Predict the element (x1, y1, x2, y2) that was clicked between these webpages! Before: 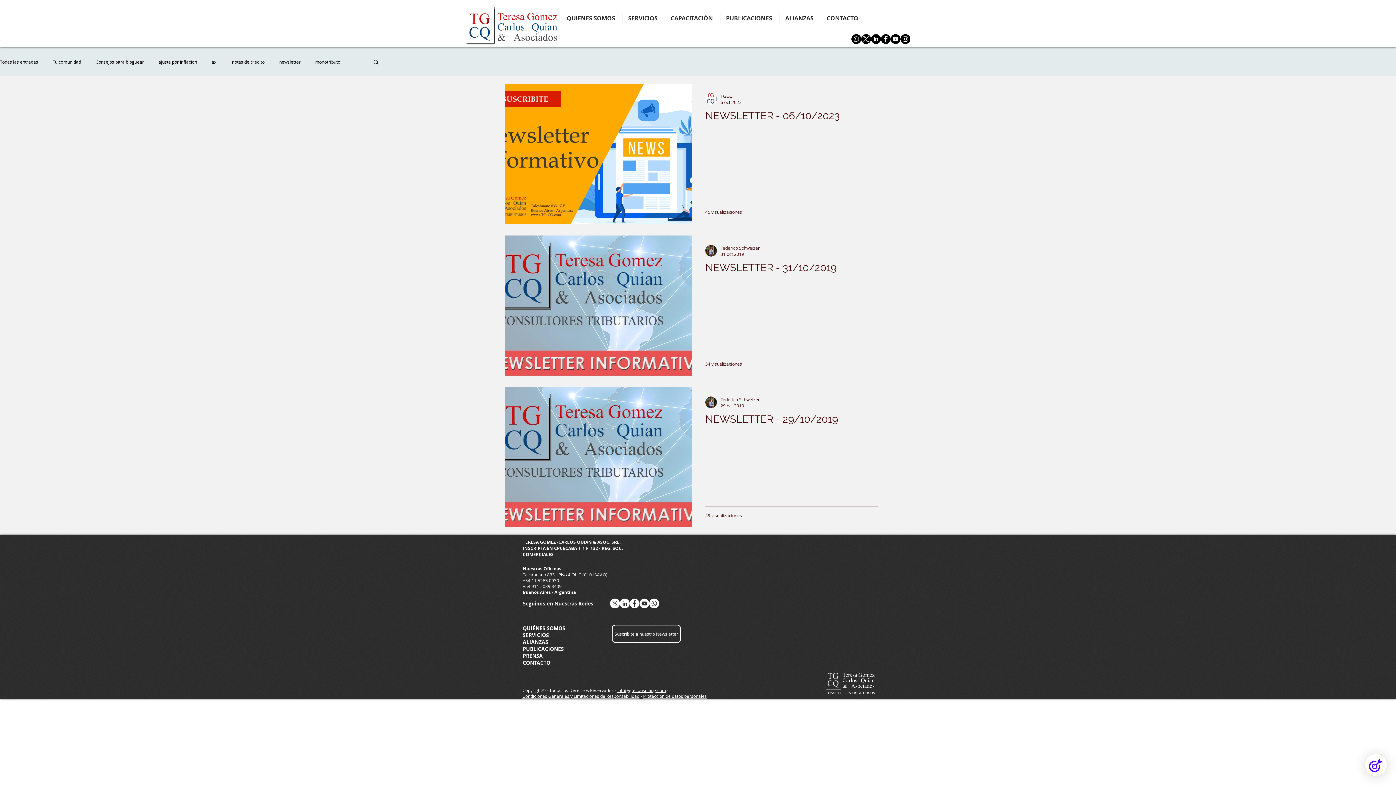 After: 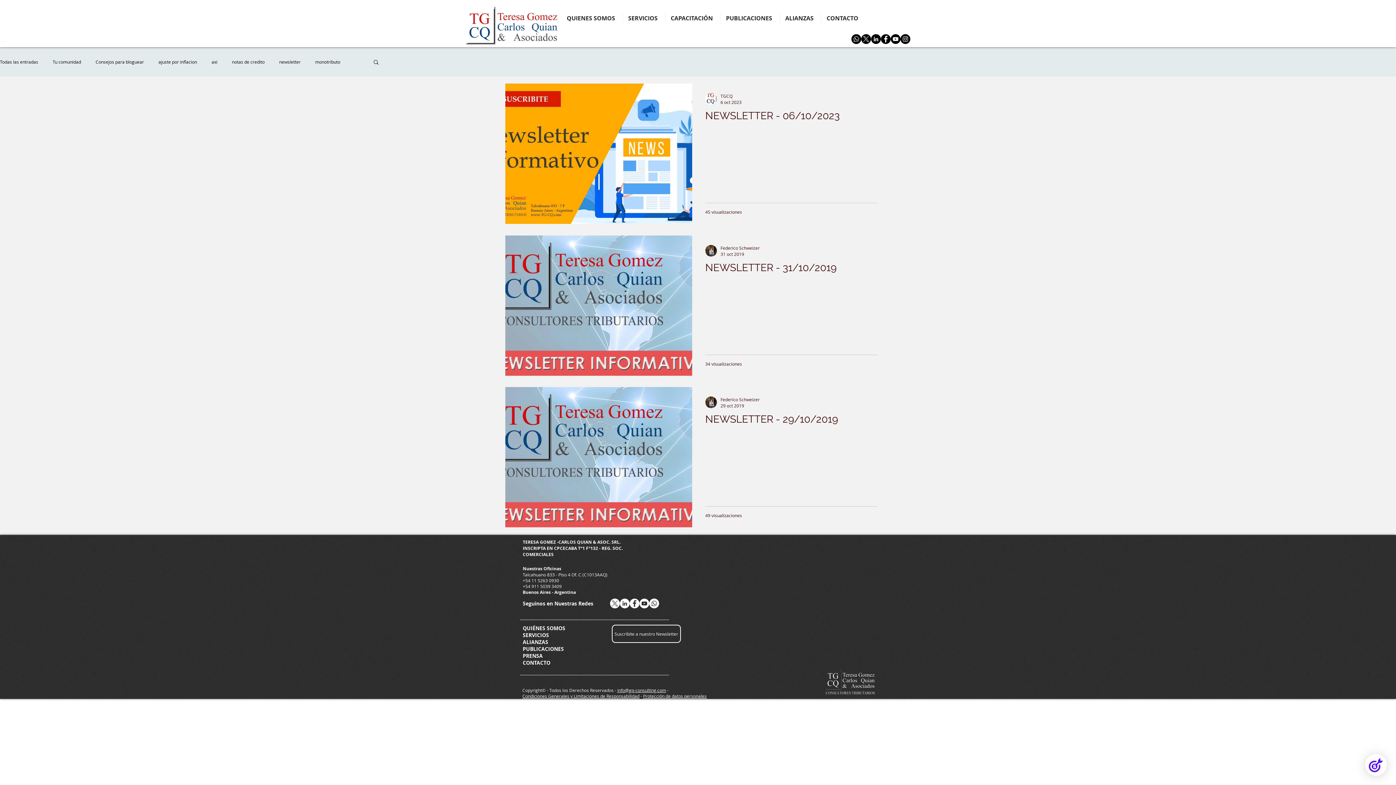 Action: label: X  bbox: (610, 598, 620, 608)